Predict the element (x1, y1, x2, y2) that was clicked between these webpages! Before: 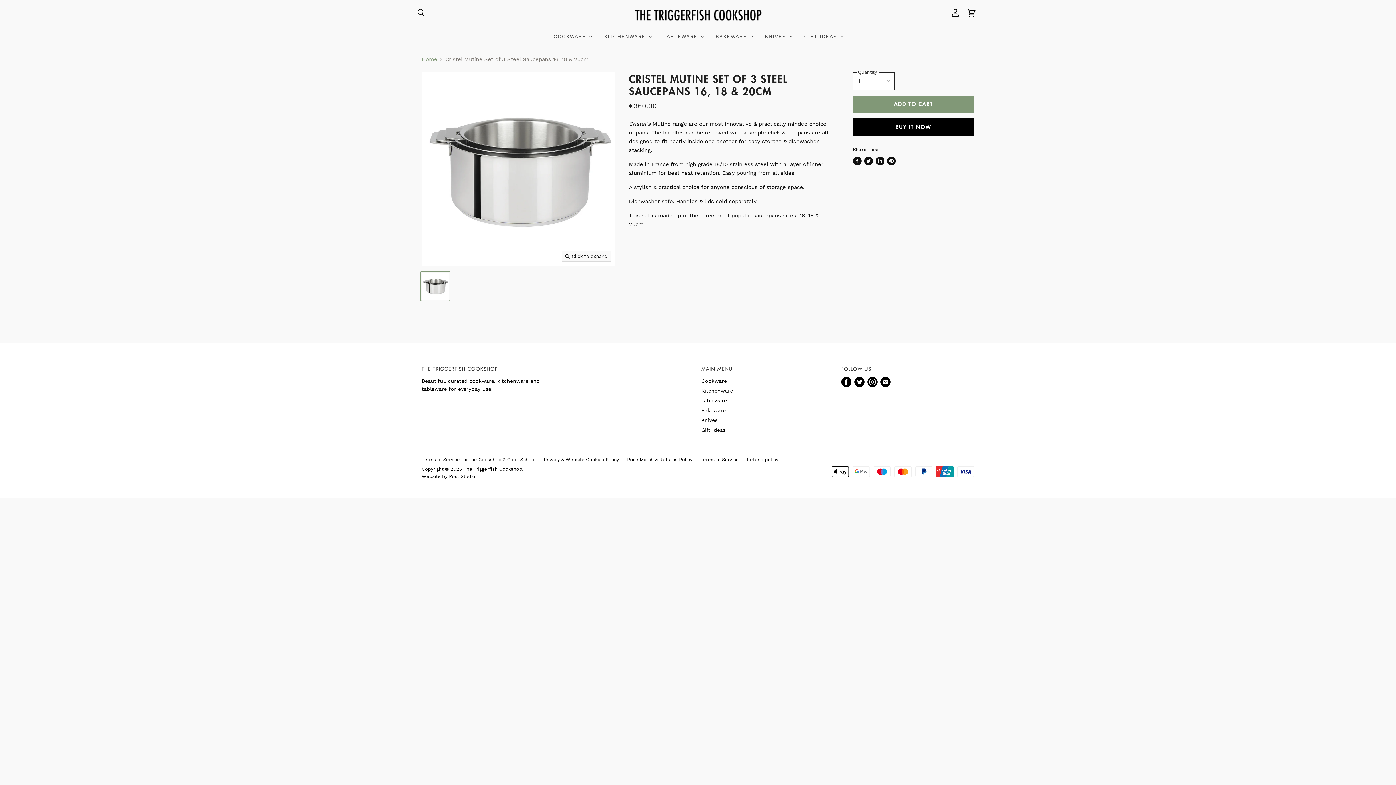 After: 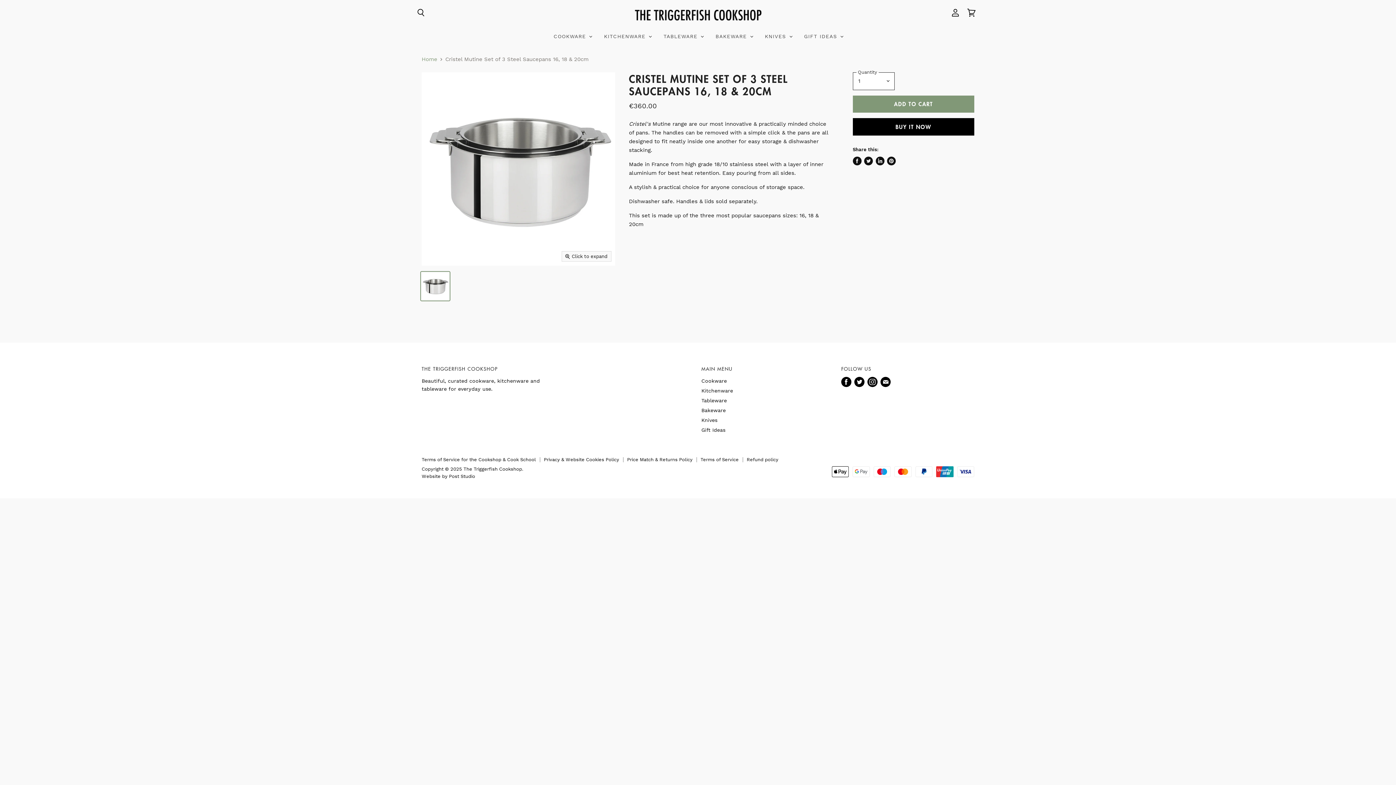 Action: label: Find us on Facebook bbox: (840, 375, 853, 388)